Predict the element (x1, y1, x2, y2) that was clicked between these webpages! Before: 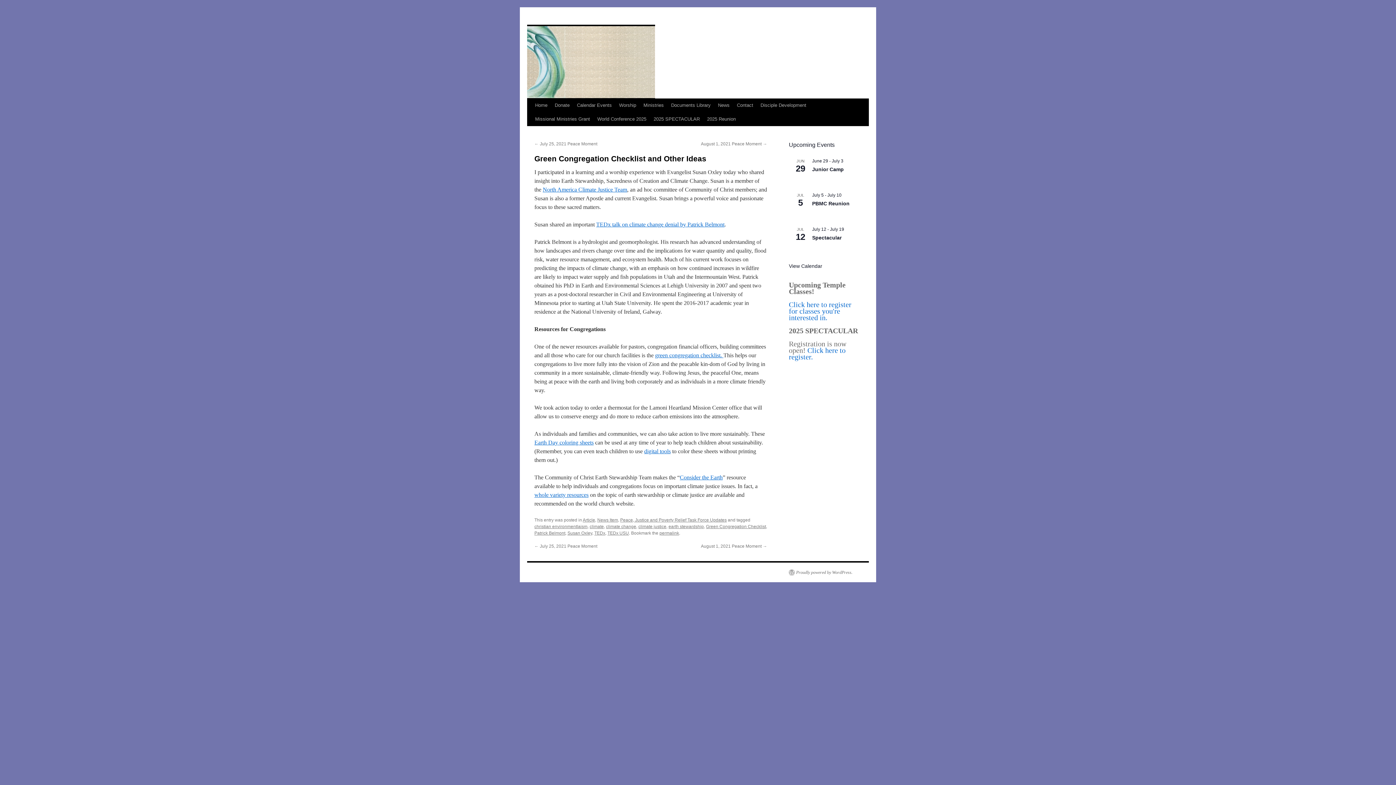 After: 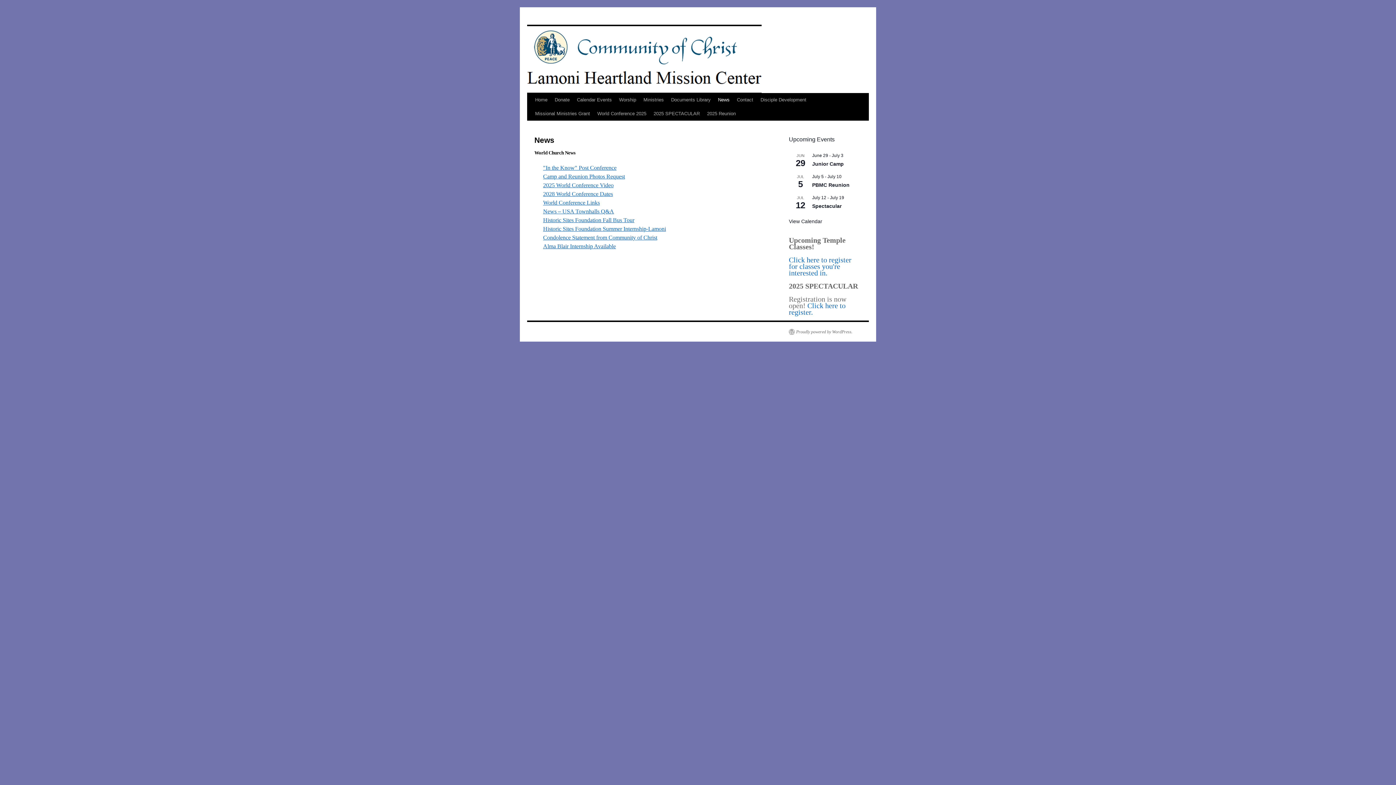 Action: label: News bbox: (714, 98, 733, 112)